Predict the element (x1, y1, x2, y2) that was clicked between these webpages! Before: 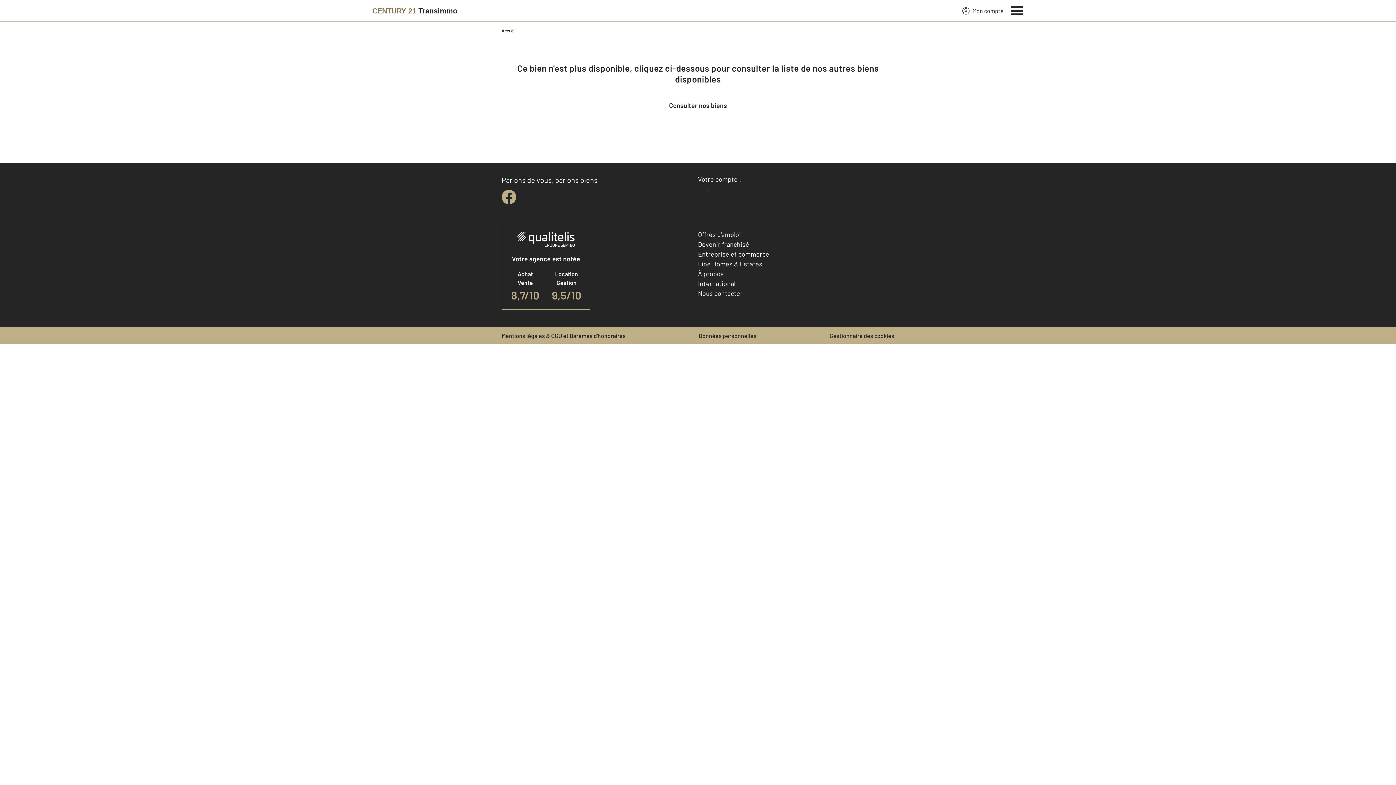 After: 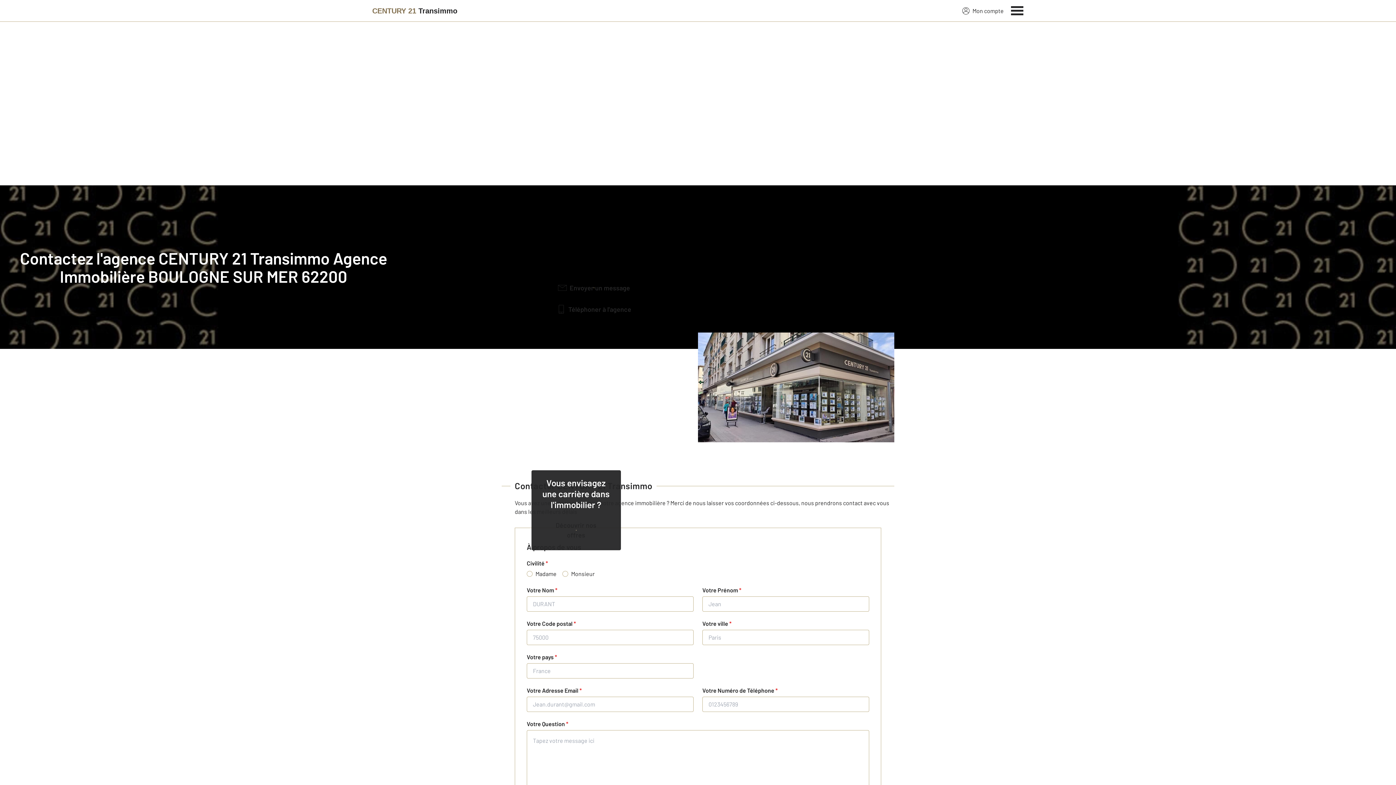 Action: label: Nous contacter bbox: (698, 289, 742, 297)